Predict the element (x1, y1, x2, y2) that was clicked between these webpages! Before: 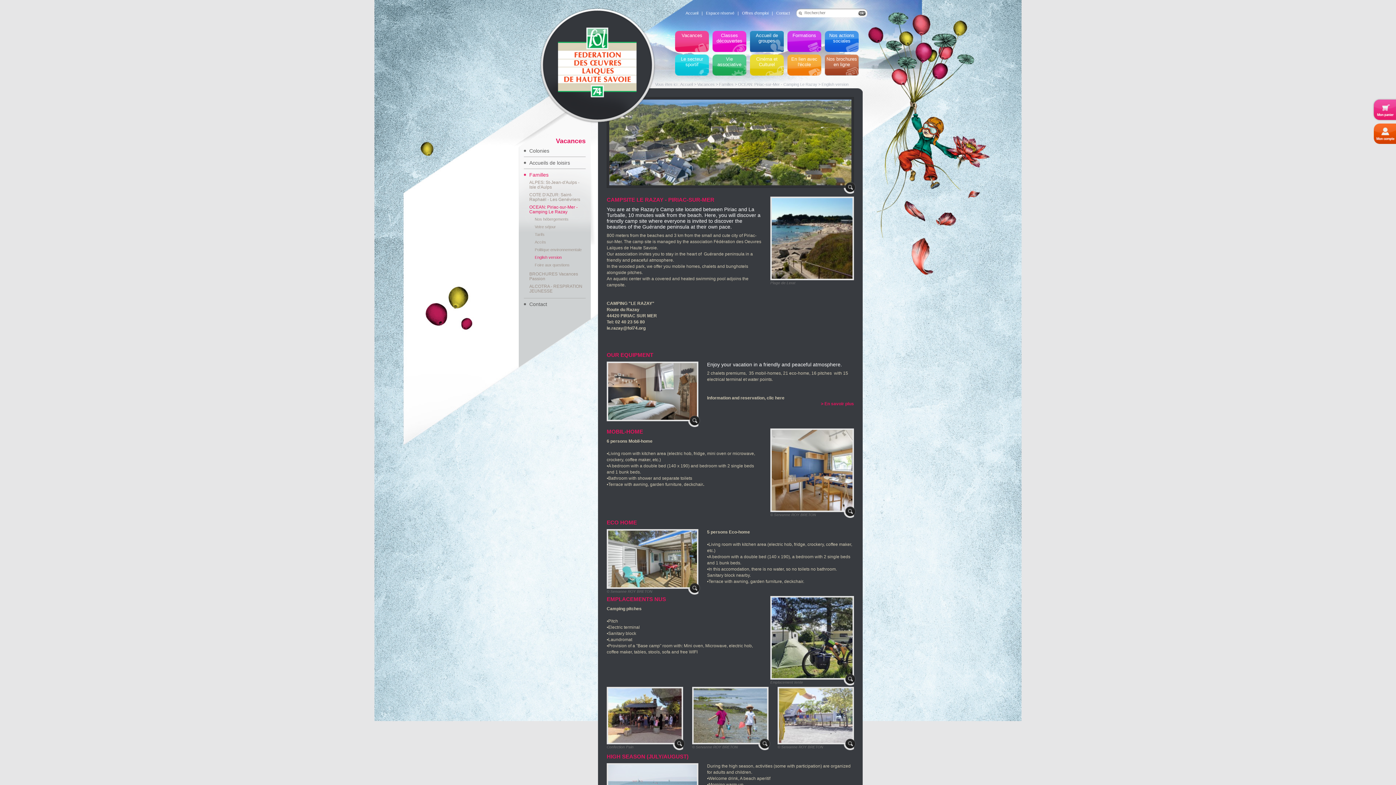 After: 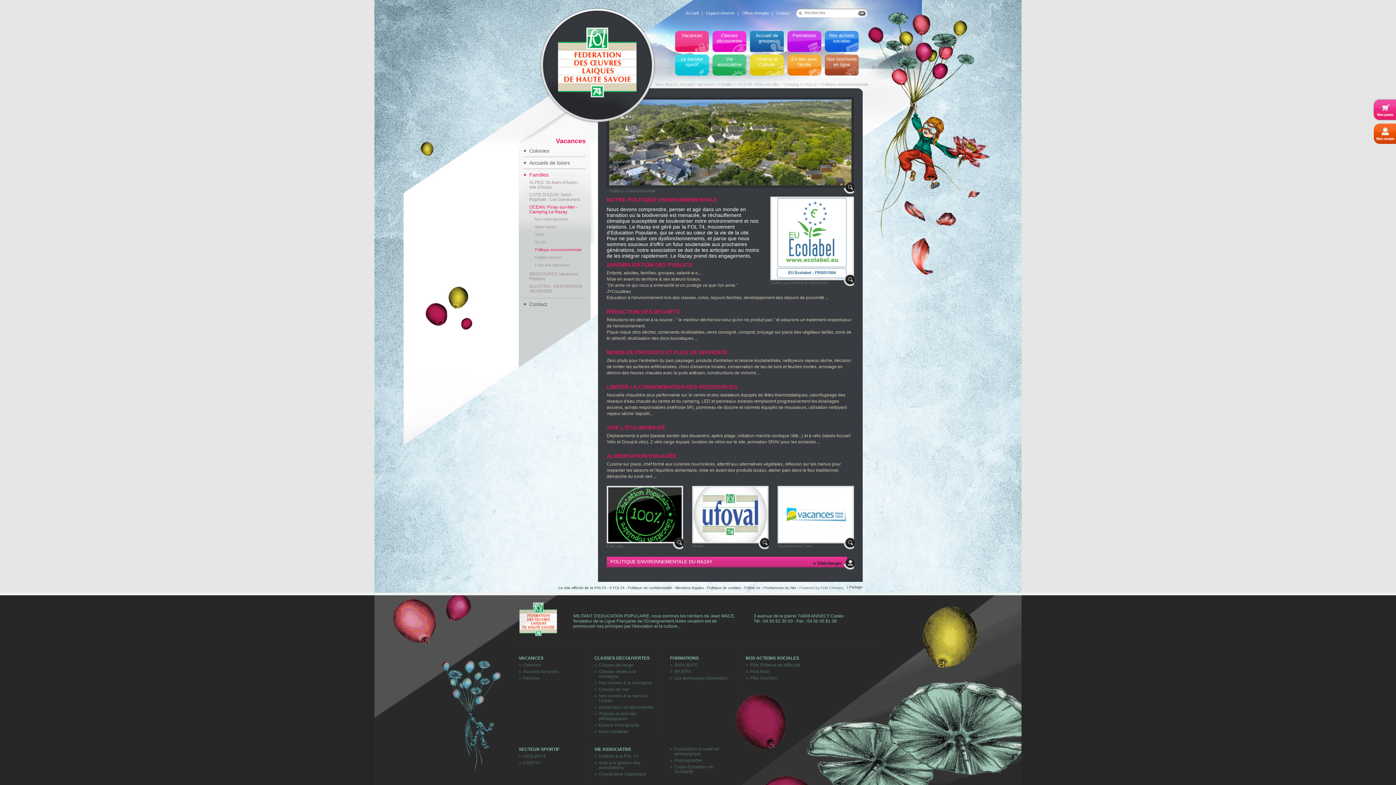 Action: label: Politique environnementale bbox: (534, 247, 585, 252)